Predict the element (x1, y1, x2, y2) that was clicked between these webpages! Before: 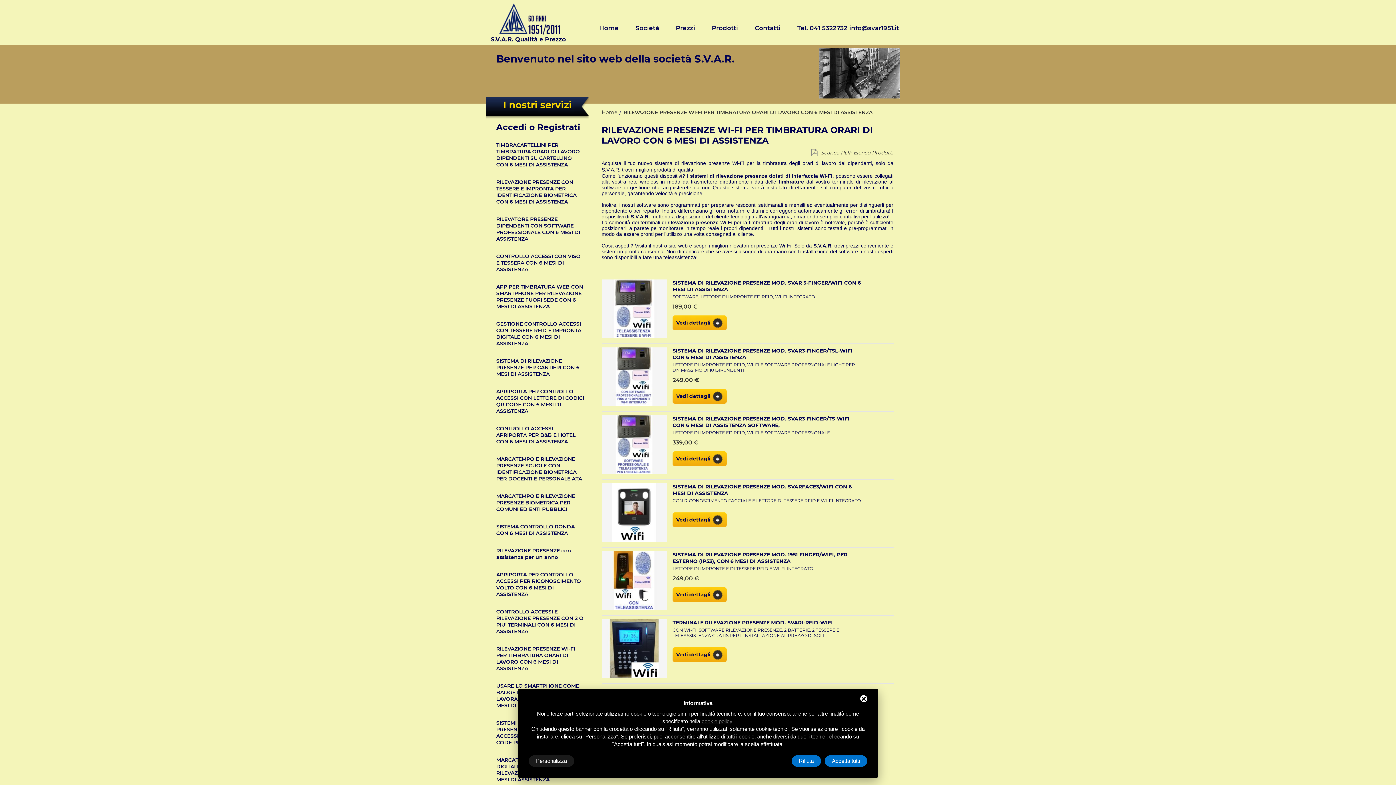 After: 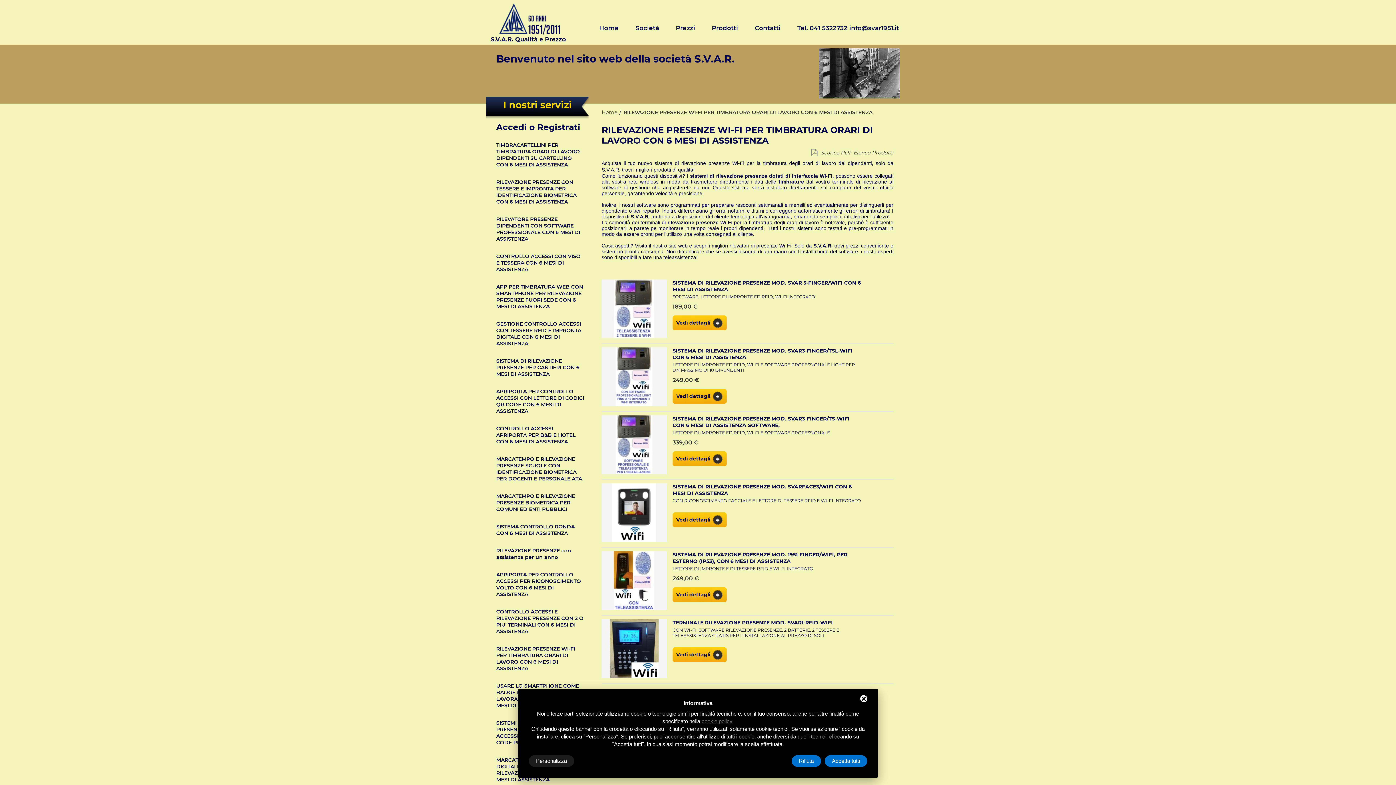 Action: label: RILEVAZIONE PRESENZE WI-FI PER TIMBRATURA ORARI DI LAVORO CON 6 MESI DI ASSISTENZA bbox: (623, 109, 872, 115)